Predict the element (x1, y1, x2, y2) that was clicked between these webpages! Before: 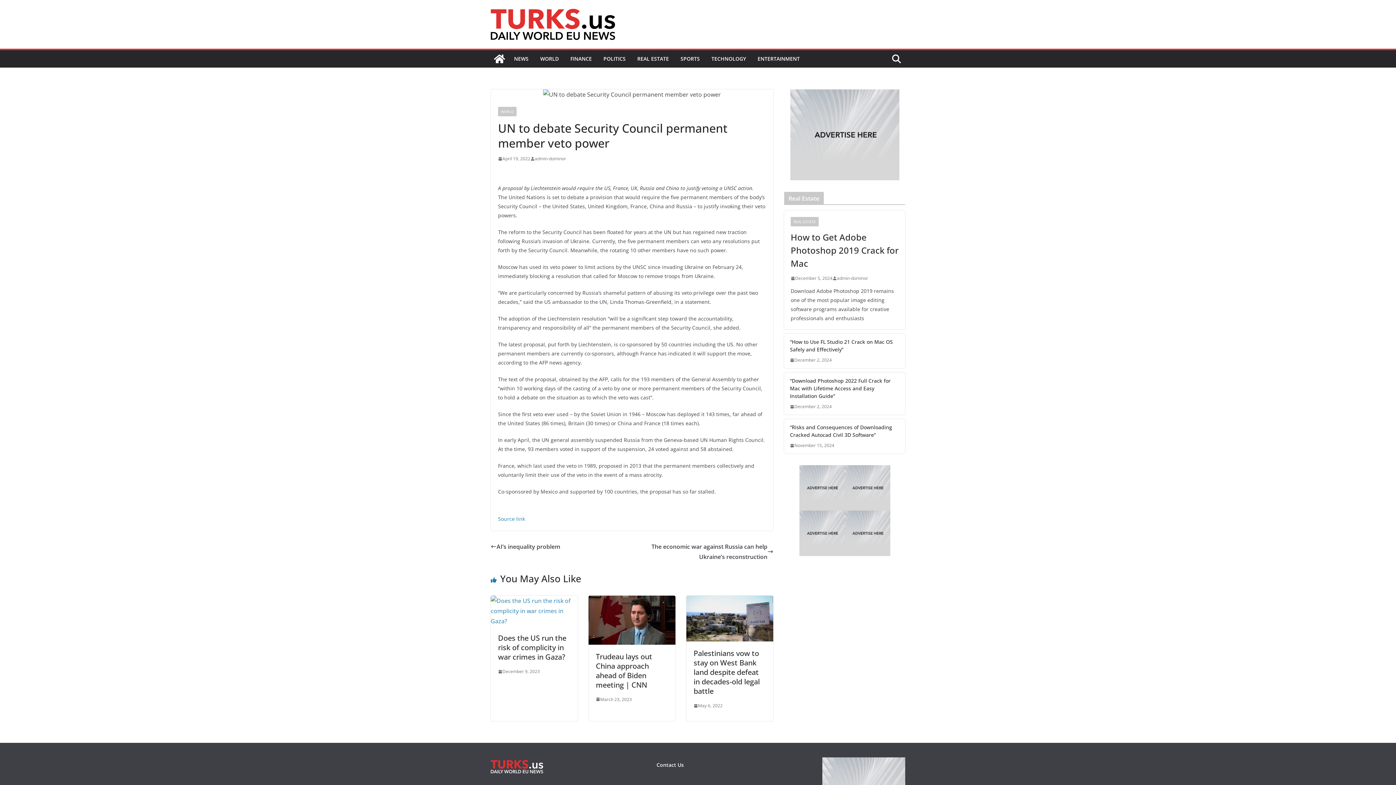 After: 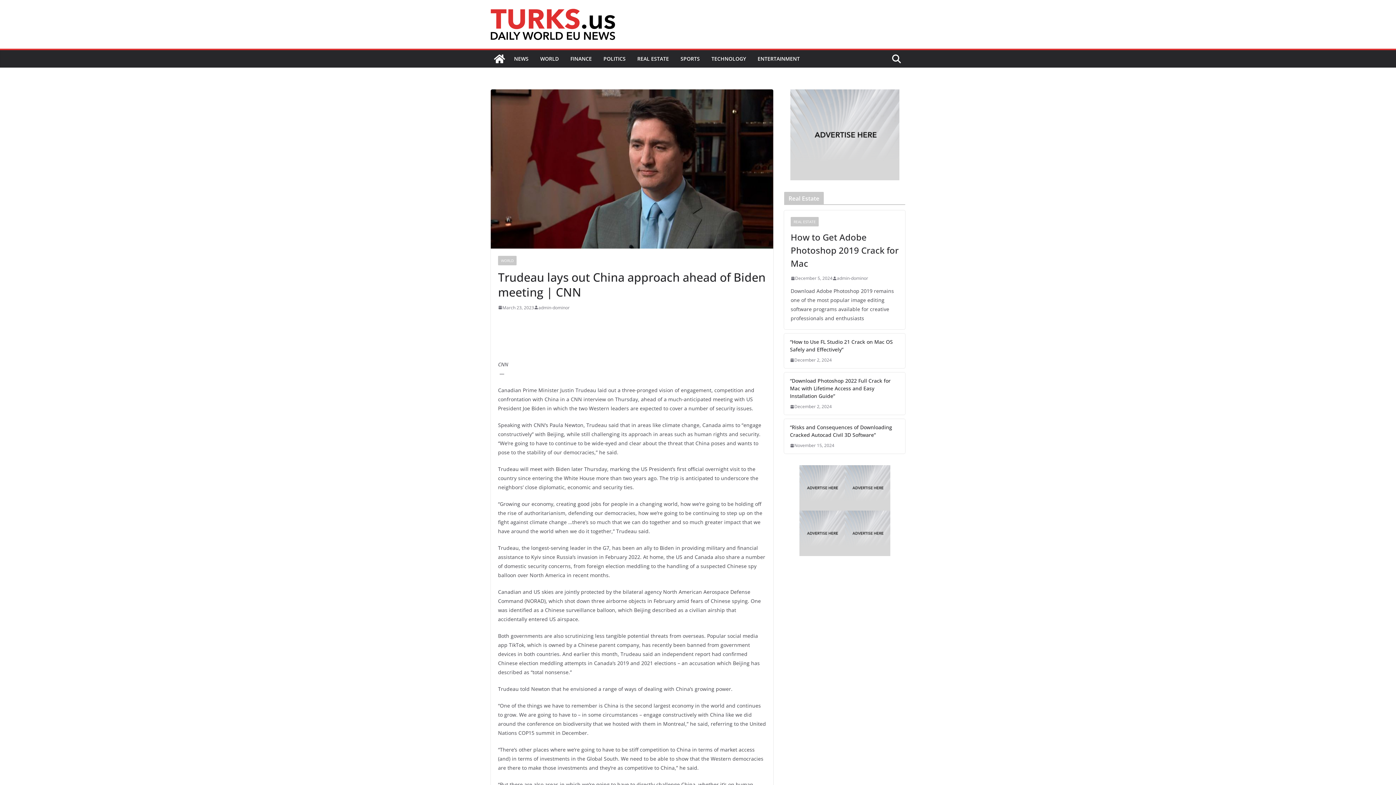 Action: label: Trudeau lays out China approach ahead of Biden meeting | CNN bbox: (596, 651, 652, 690)